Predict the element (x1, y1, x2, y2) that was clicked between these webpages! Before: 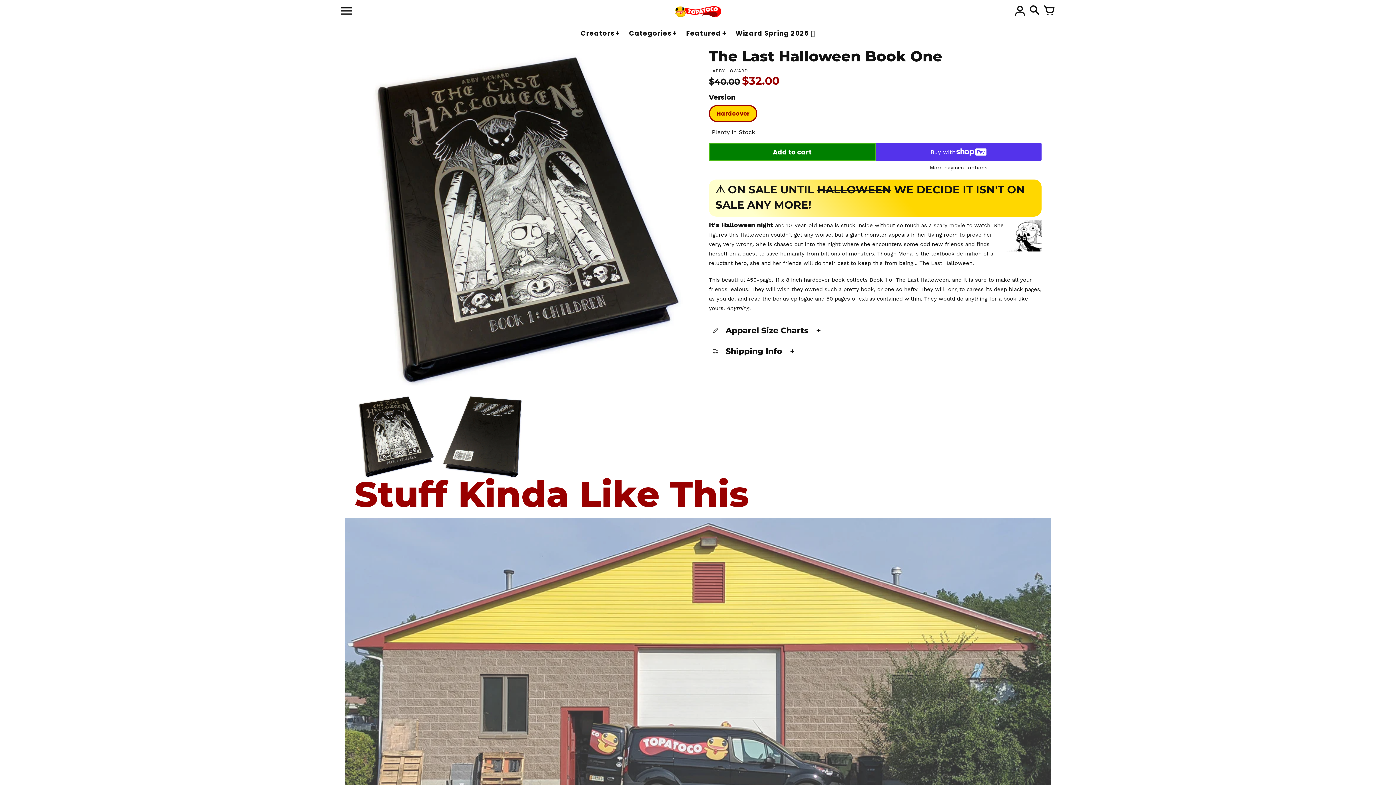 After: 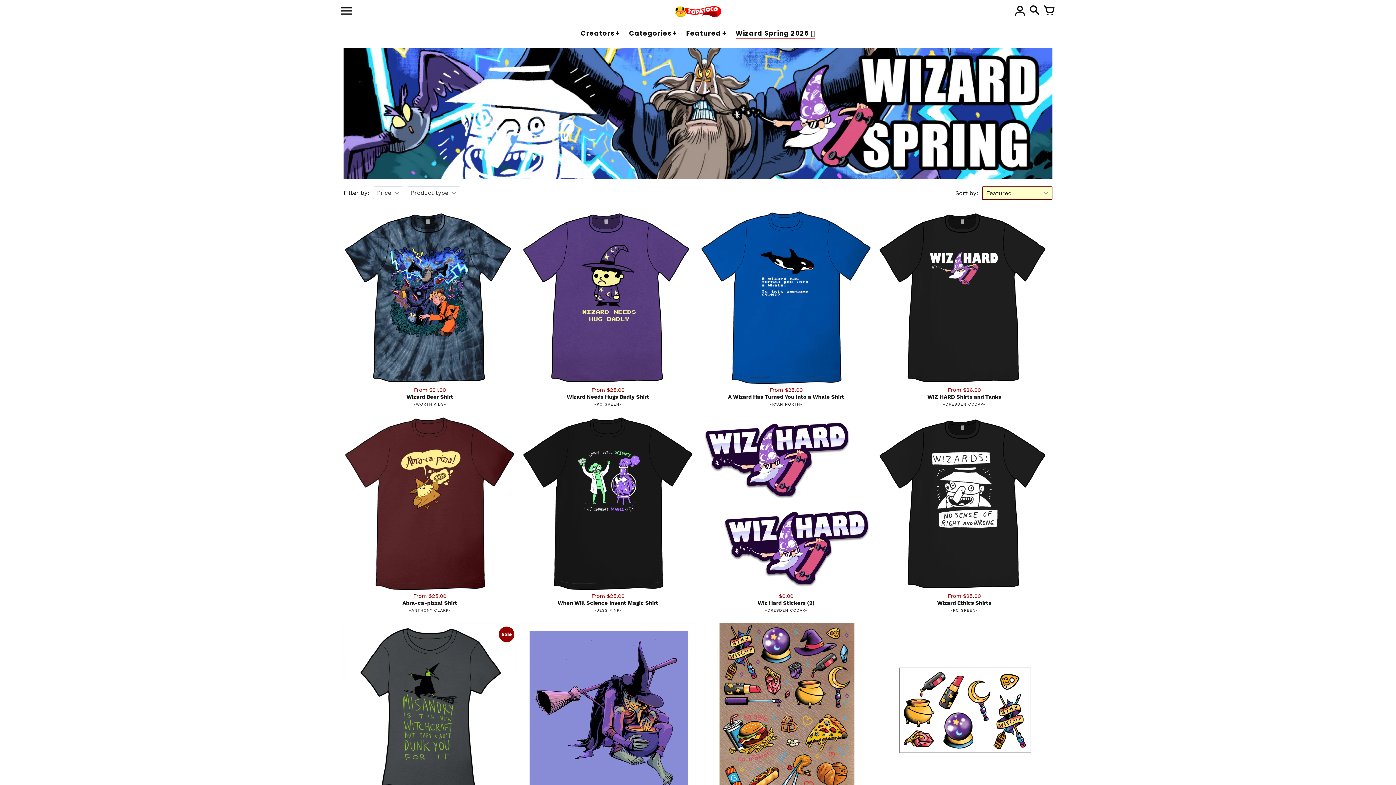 Action: bbox: (732, 26, 819, 40) label: Wizard Spring 2025 🪄